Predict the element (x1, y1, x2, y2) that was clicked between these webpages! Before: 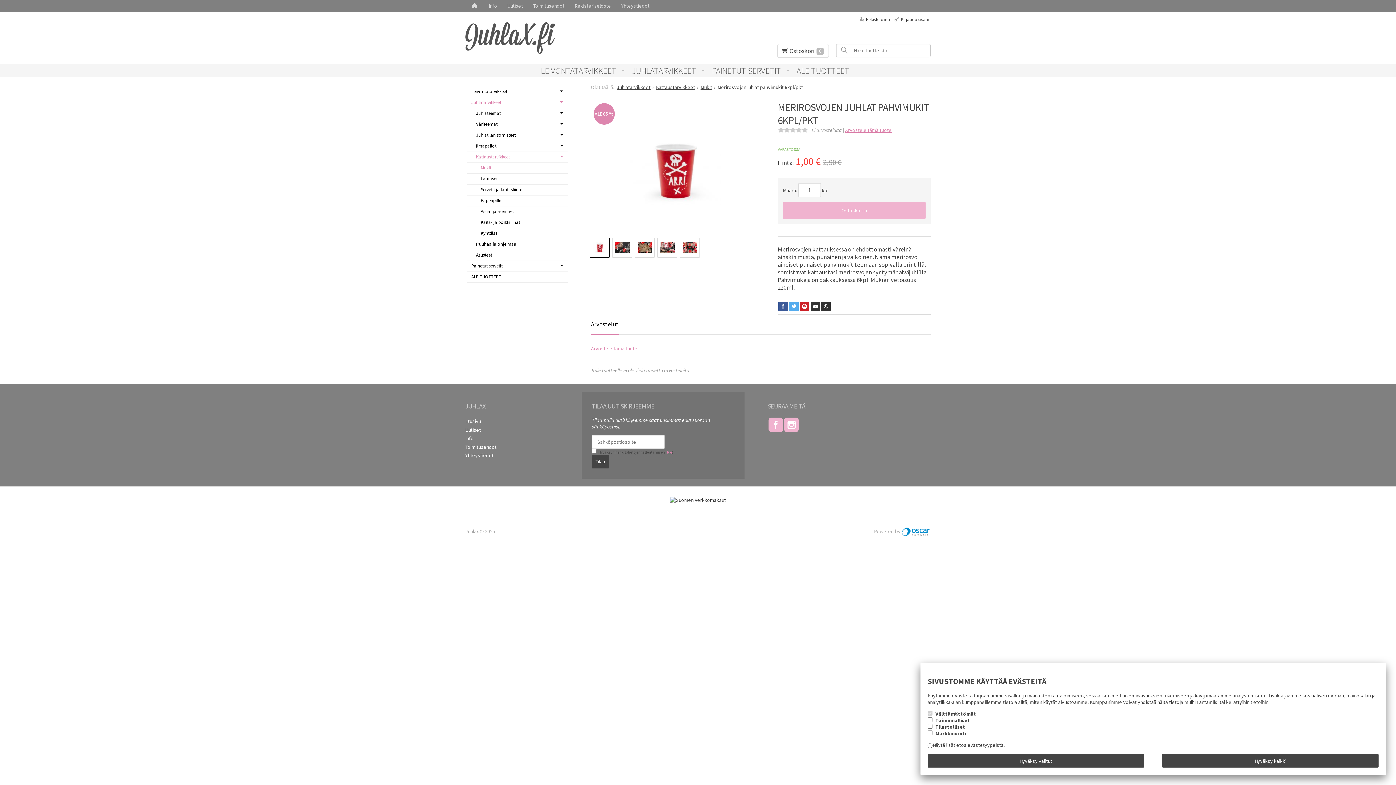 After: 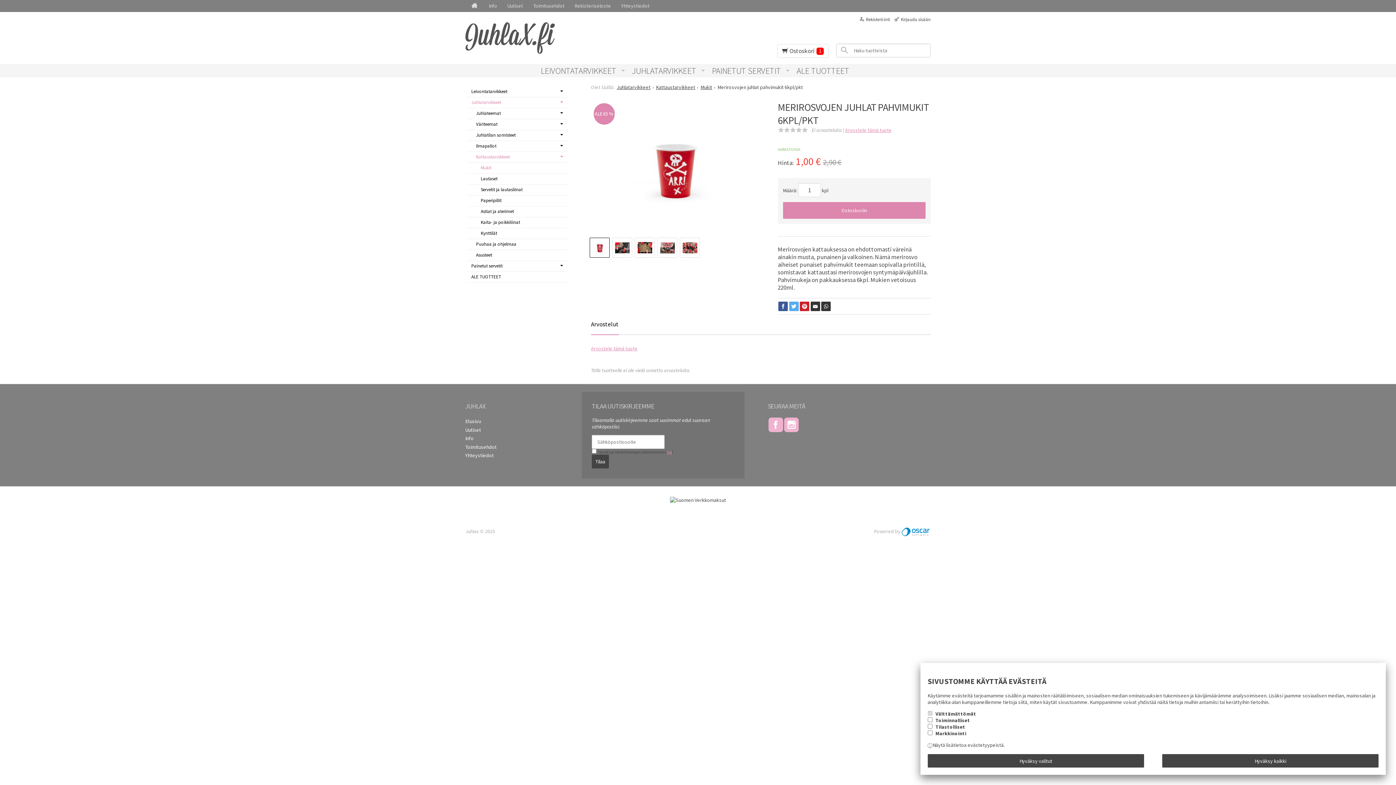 Action: label: Ostoskoriin bbox: (783, 202, 925, 218)